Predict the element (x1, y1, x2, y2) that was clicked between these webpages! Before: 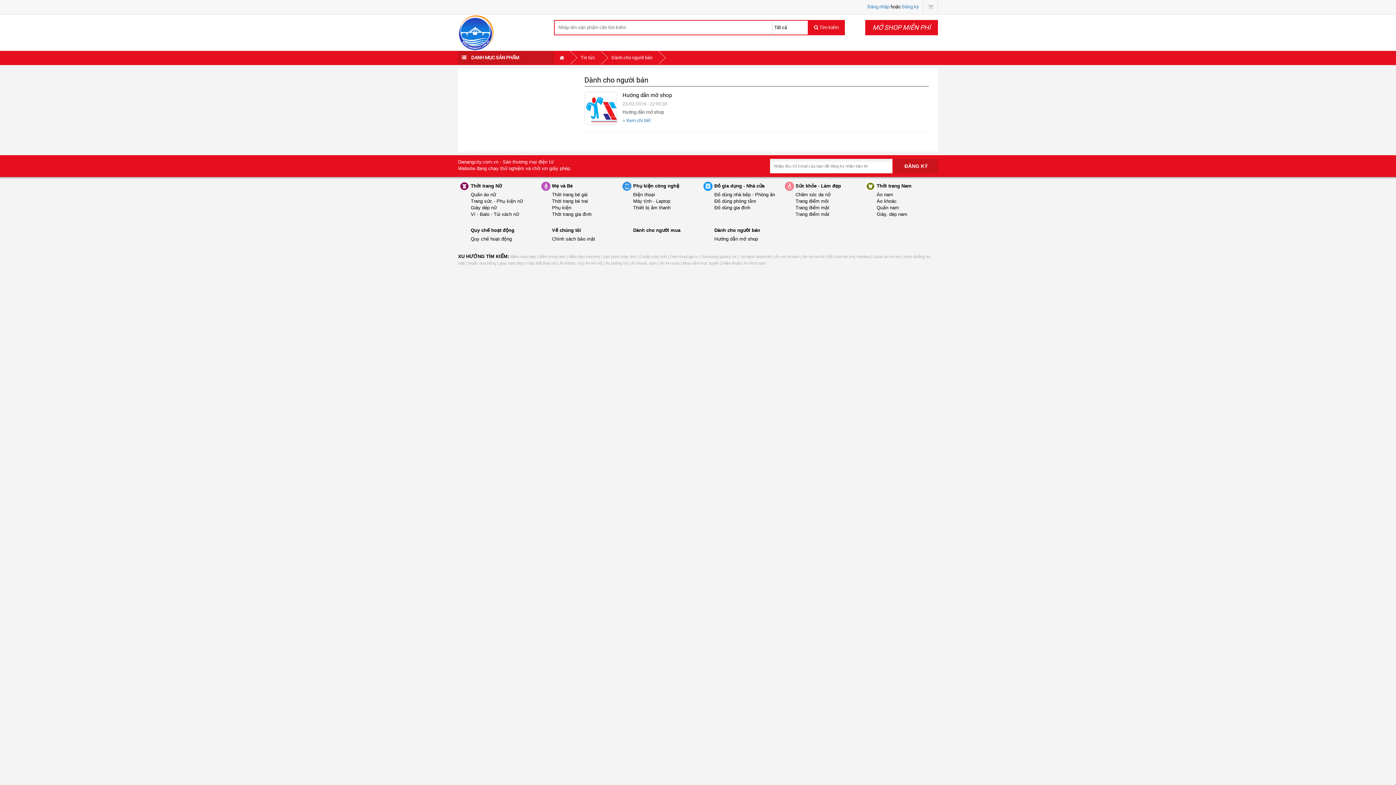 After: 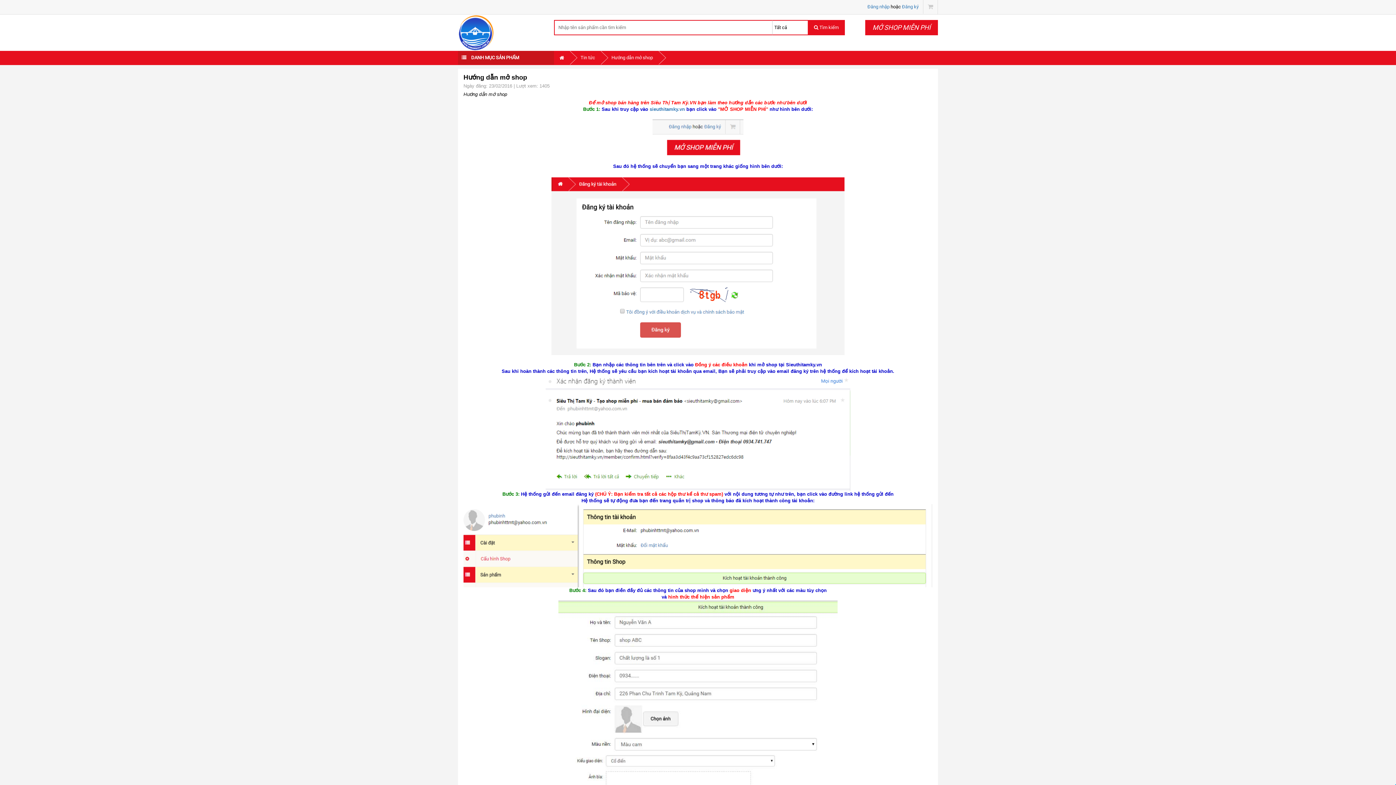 Action: label: Hướng dẫn mở shop bbox: (714, 236, 775, 242)